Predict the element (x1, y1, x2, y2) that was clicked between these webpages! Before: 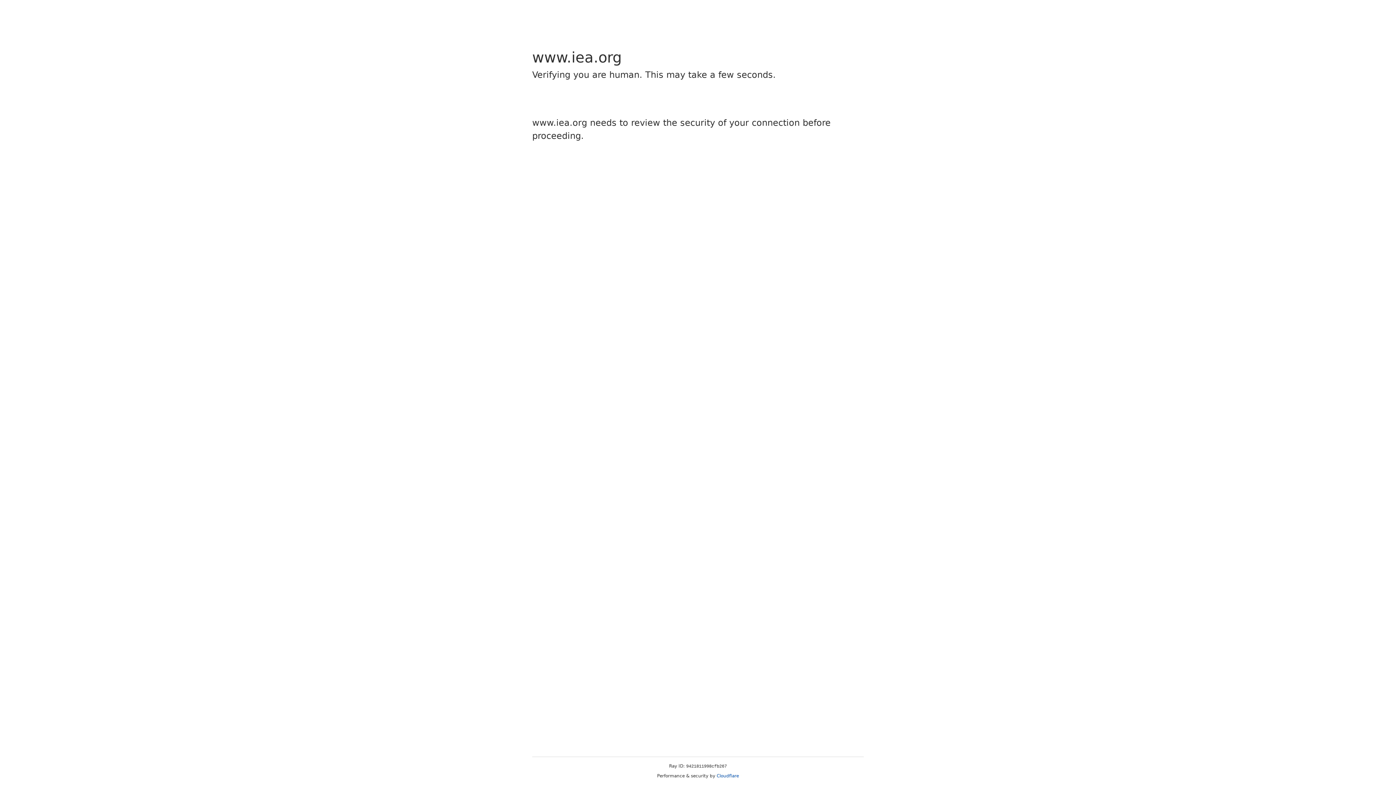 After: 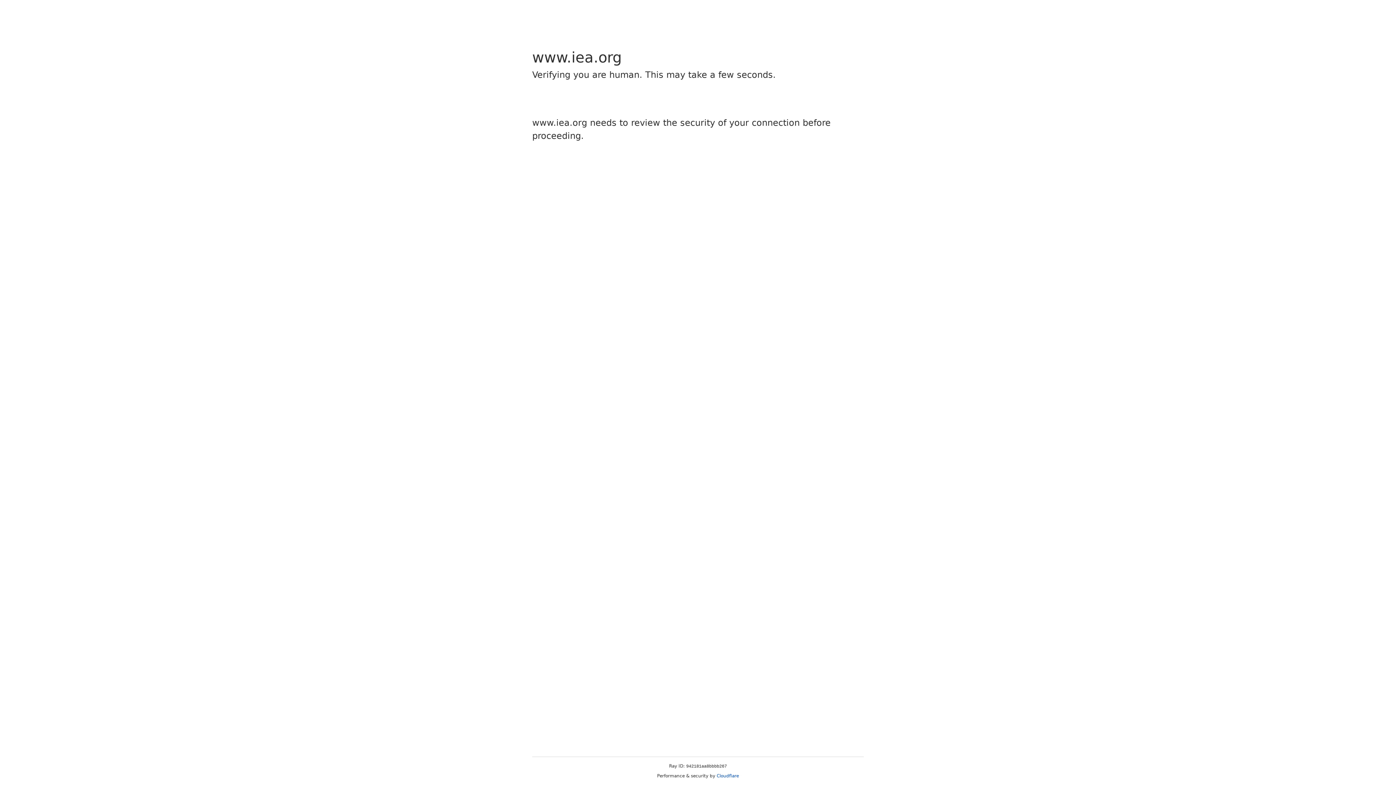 Action: label: Cloudflare bbox: (716, 773, 739, 778)